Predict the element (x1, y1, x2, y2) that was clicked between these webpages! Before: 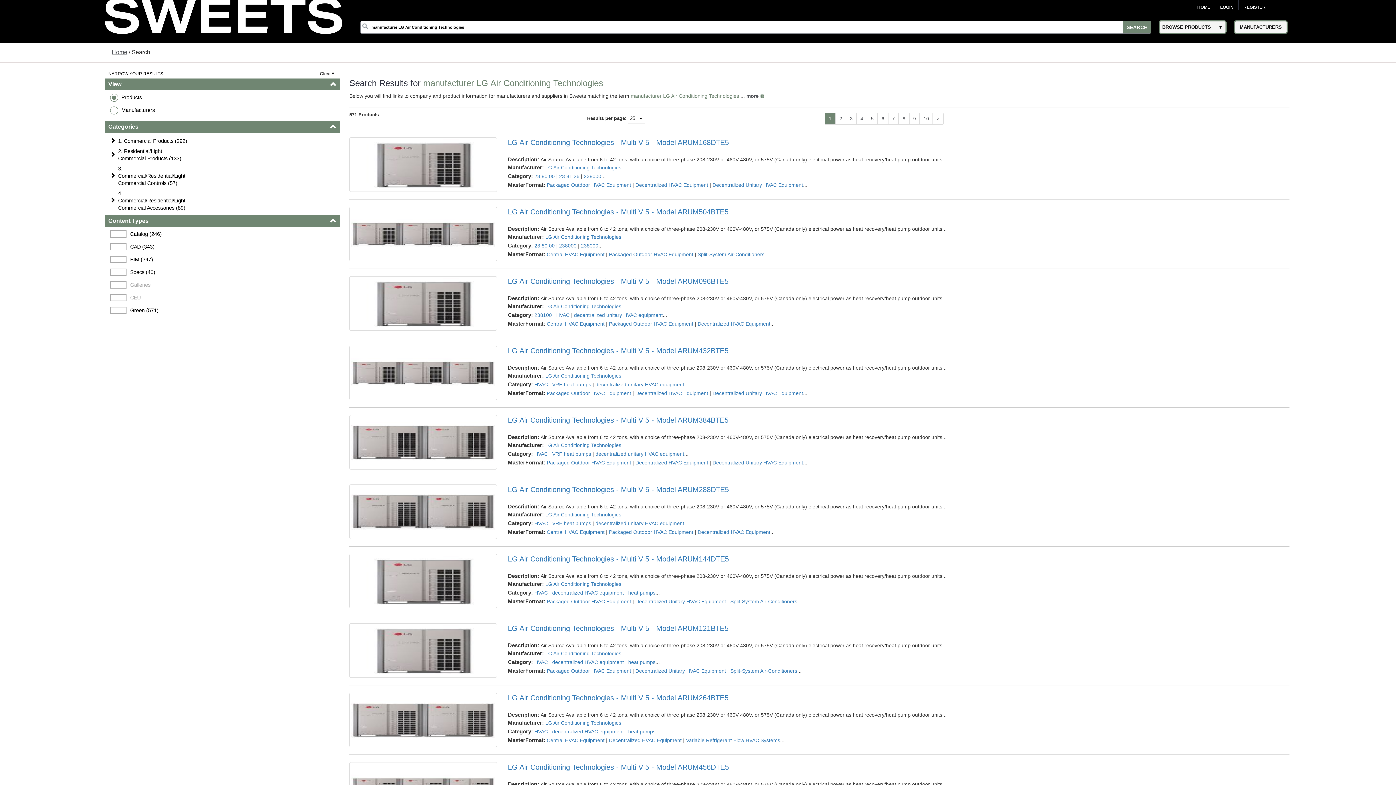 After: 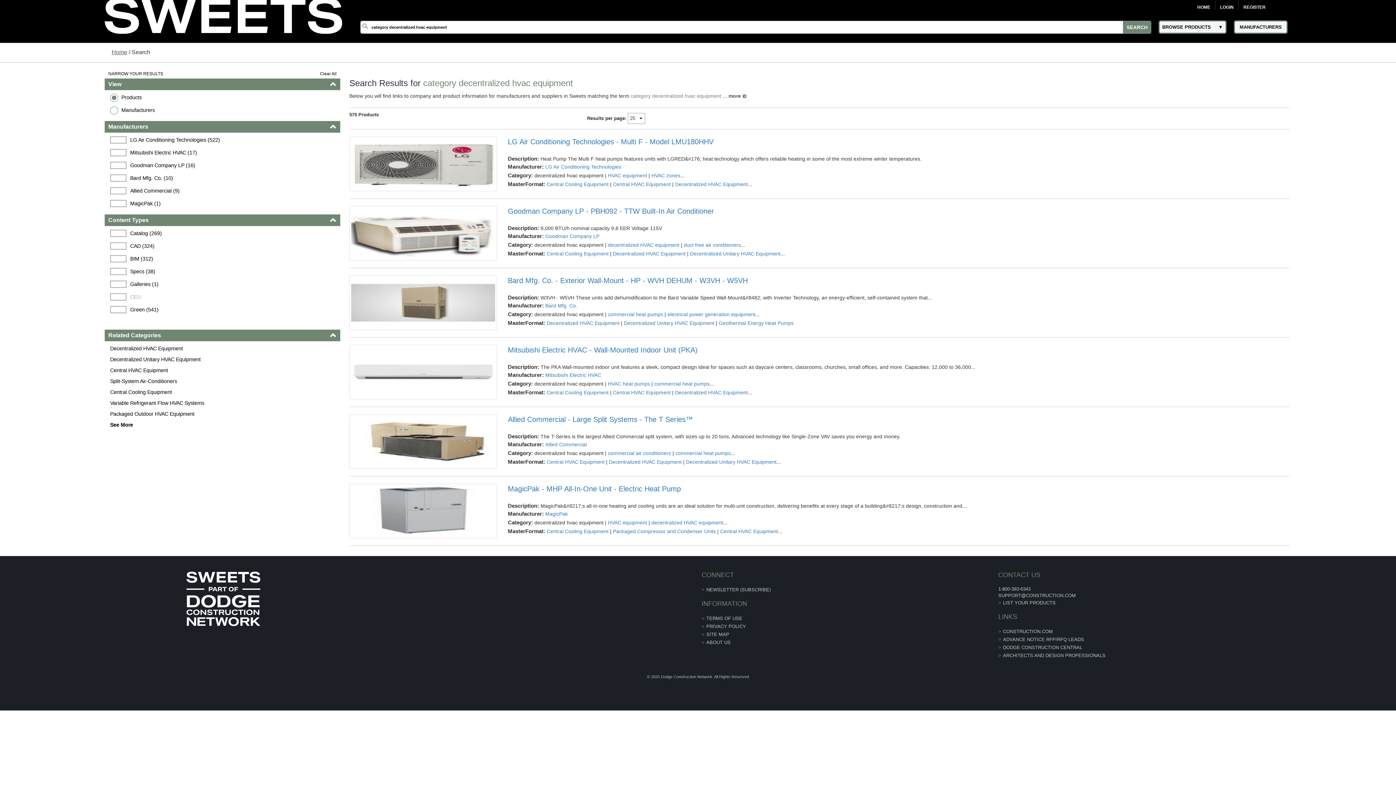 Action: label: decentralized HVAC equipment bbox: (552, 728, 624, 734)